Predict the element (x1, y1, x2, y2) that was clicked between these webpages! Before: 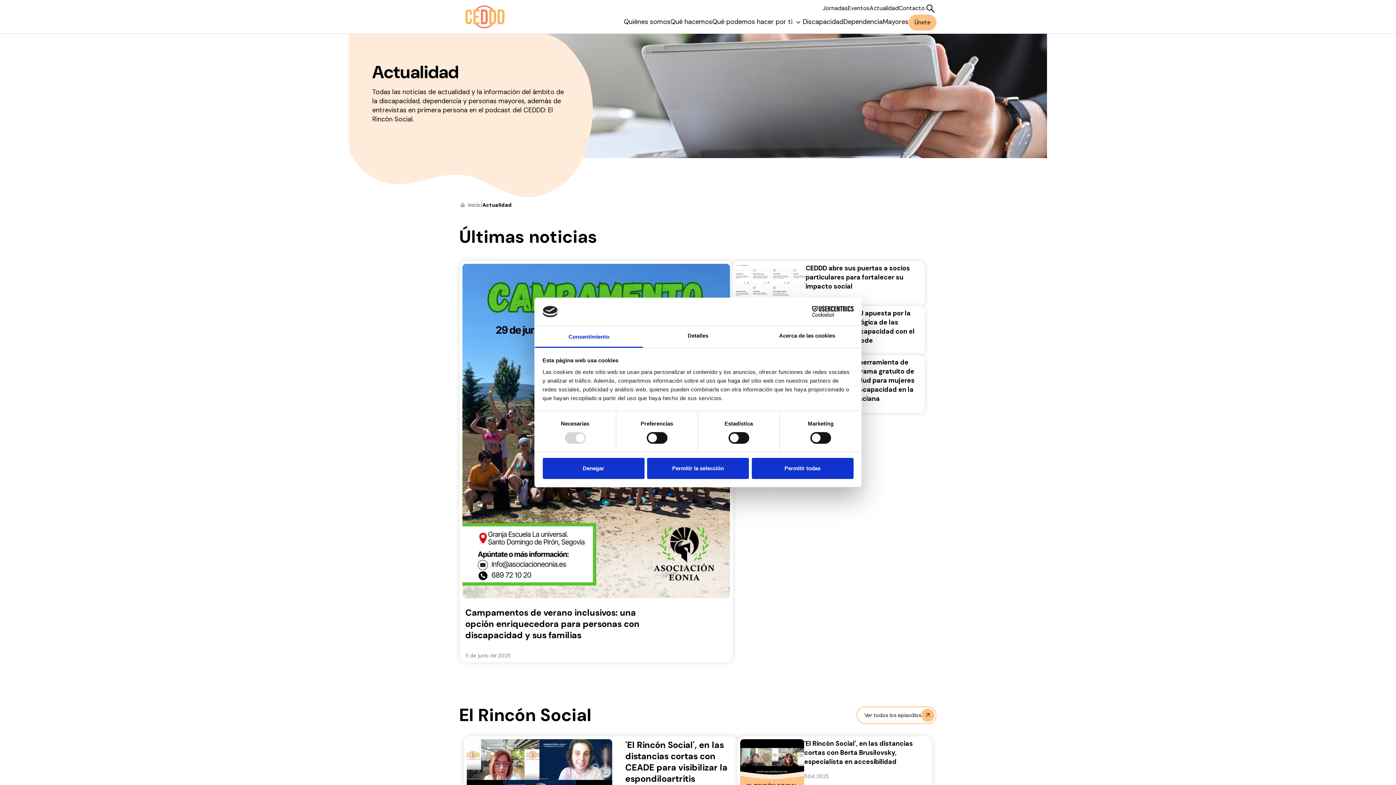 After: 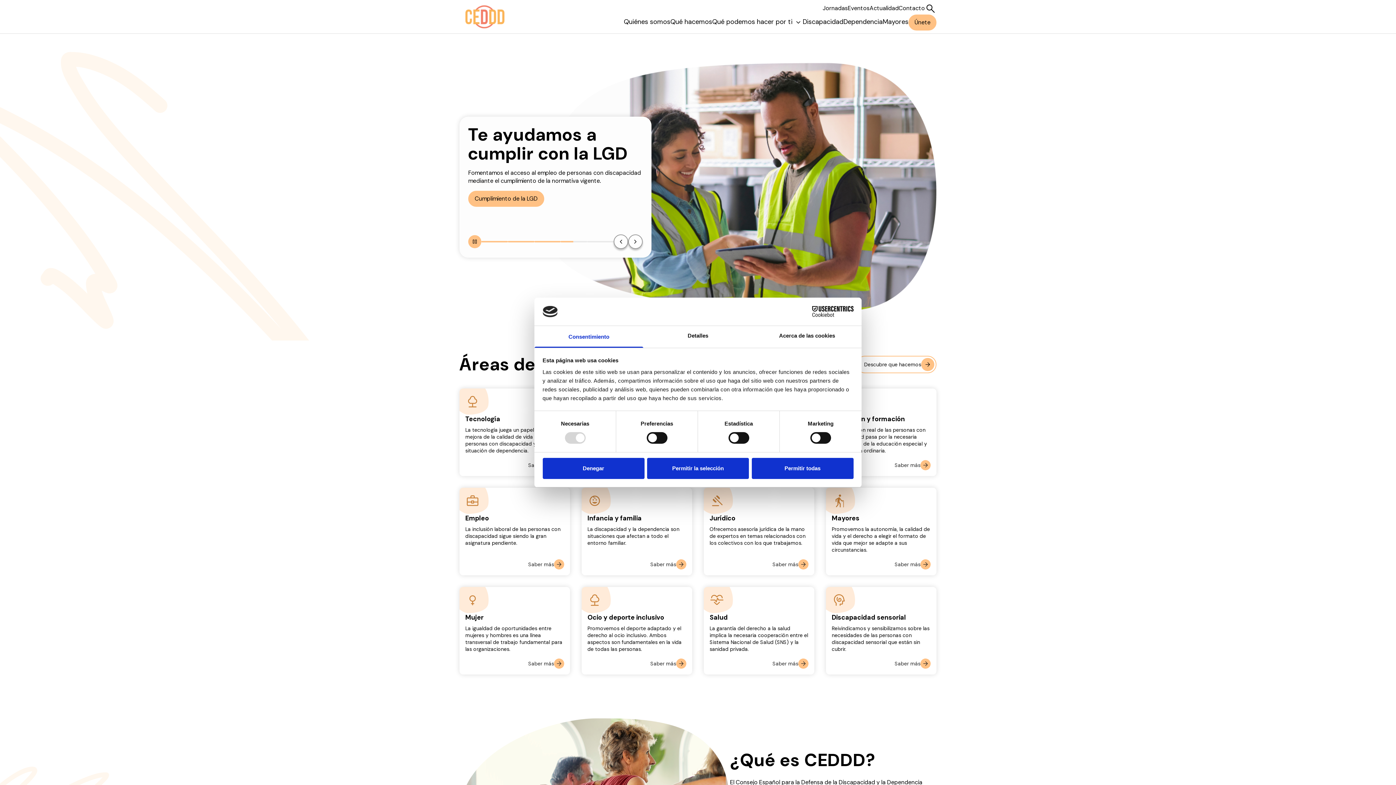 Action: bbox: (468, 201, 480, 208) label: Inicio